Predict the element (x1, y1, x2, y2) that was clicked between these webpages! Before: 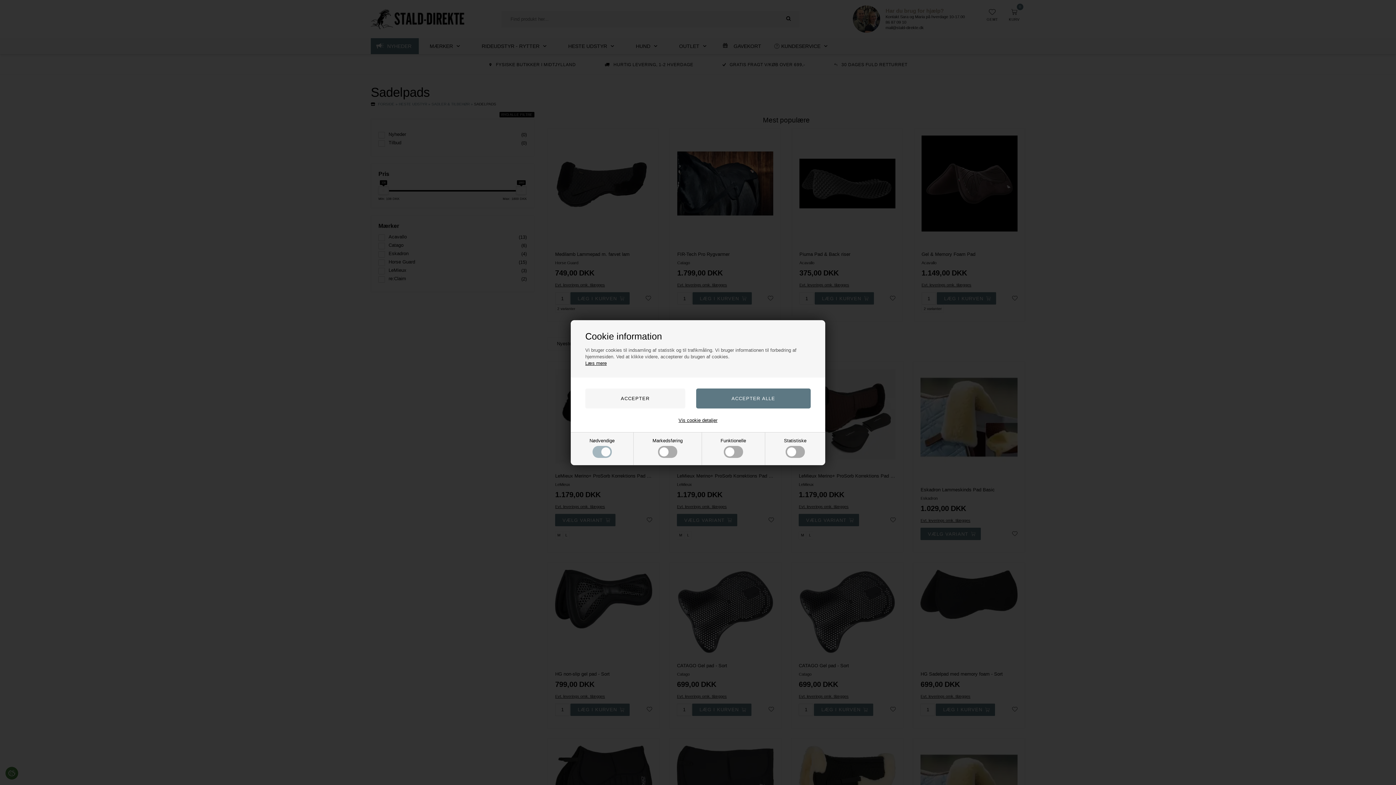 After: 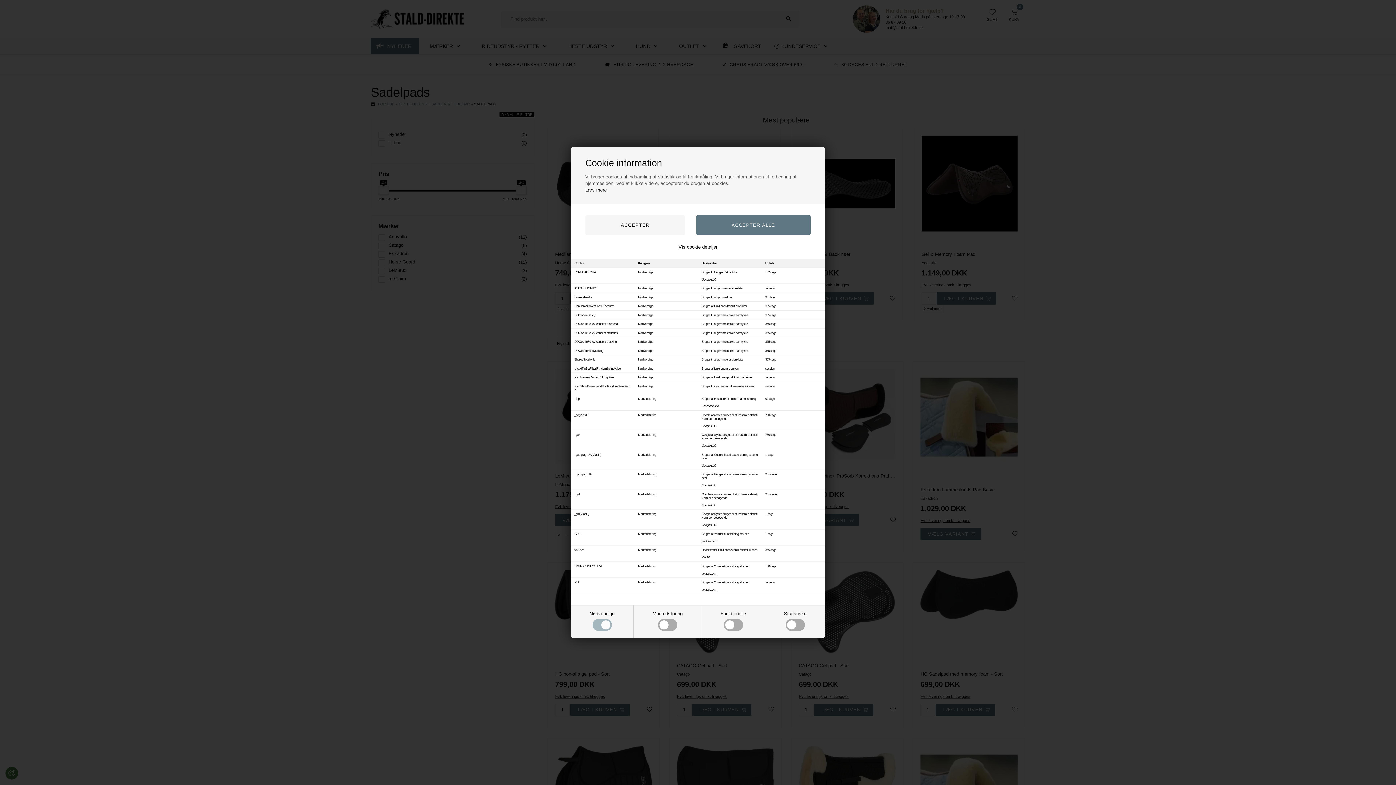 Action: bbox: (678, 417, 717, 423) label: Vis cookie detaljer